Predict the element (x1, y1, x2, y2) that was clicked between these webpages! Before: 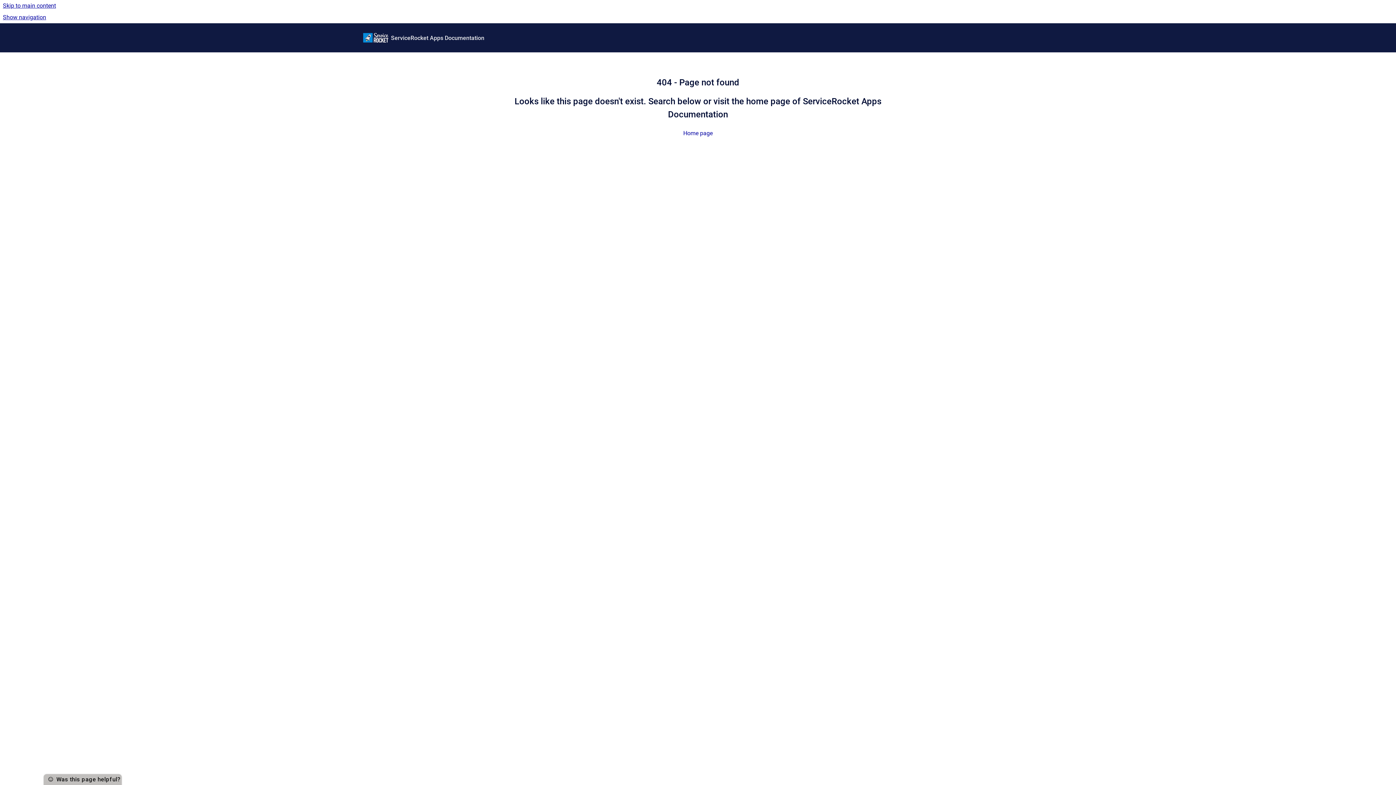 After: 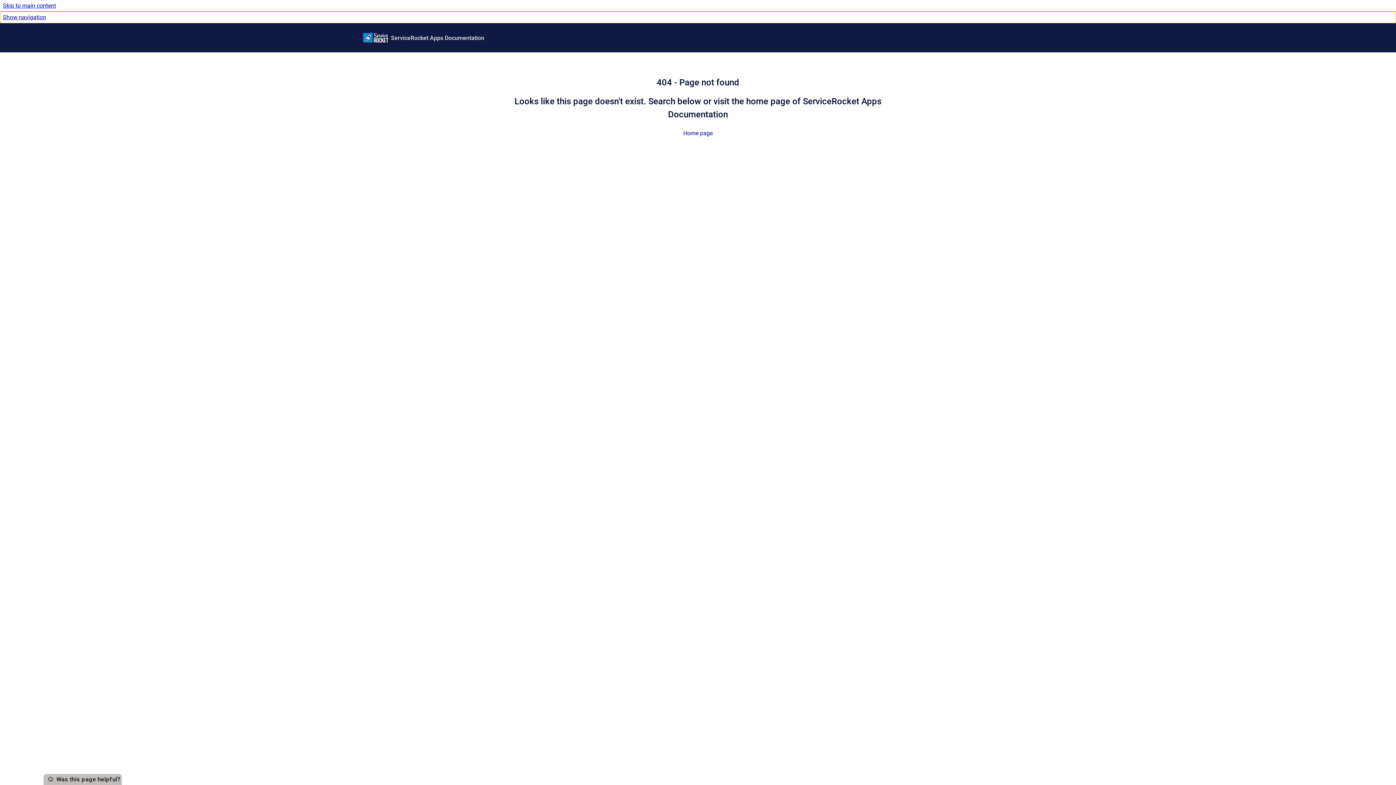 Action: bbox: (0, 11, 1396, 23) label: Show navigation